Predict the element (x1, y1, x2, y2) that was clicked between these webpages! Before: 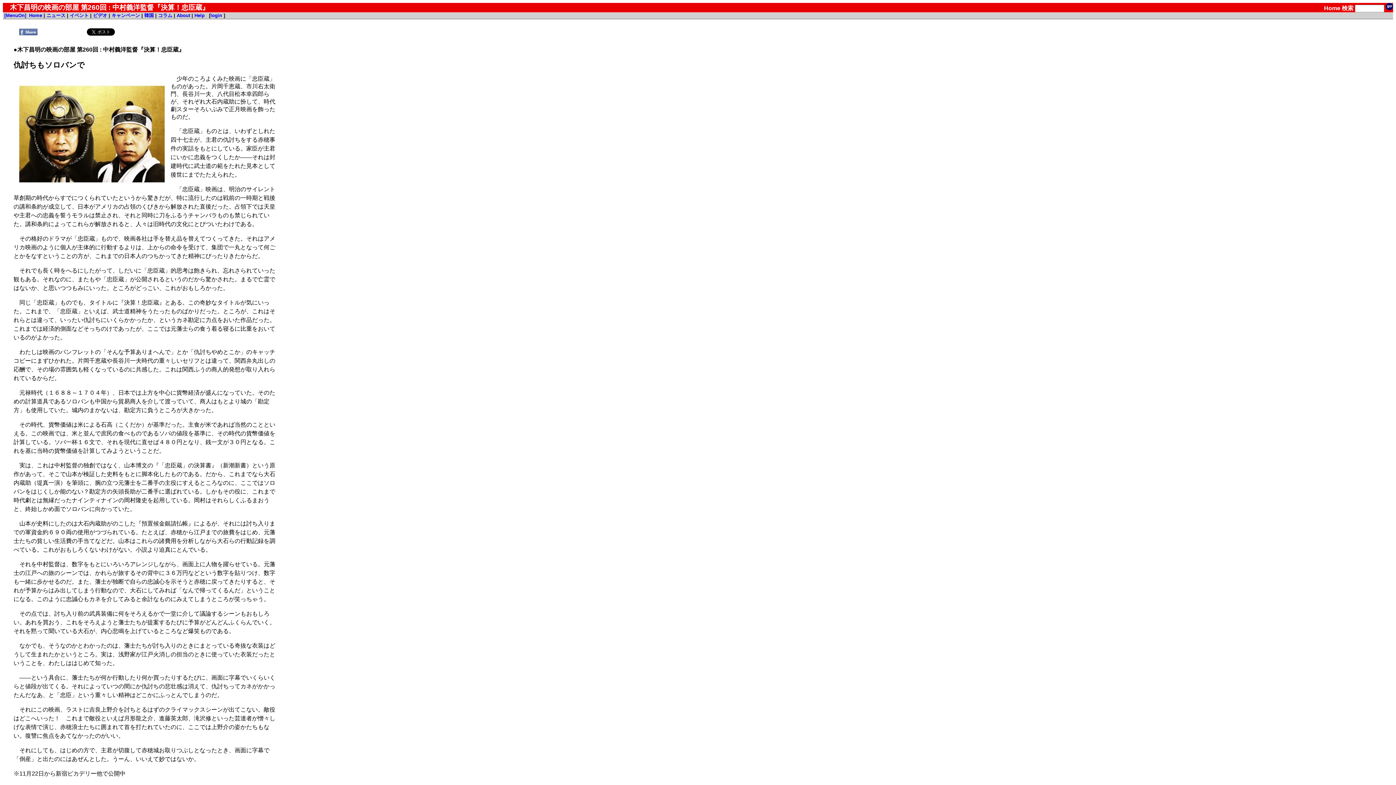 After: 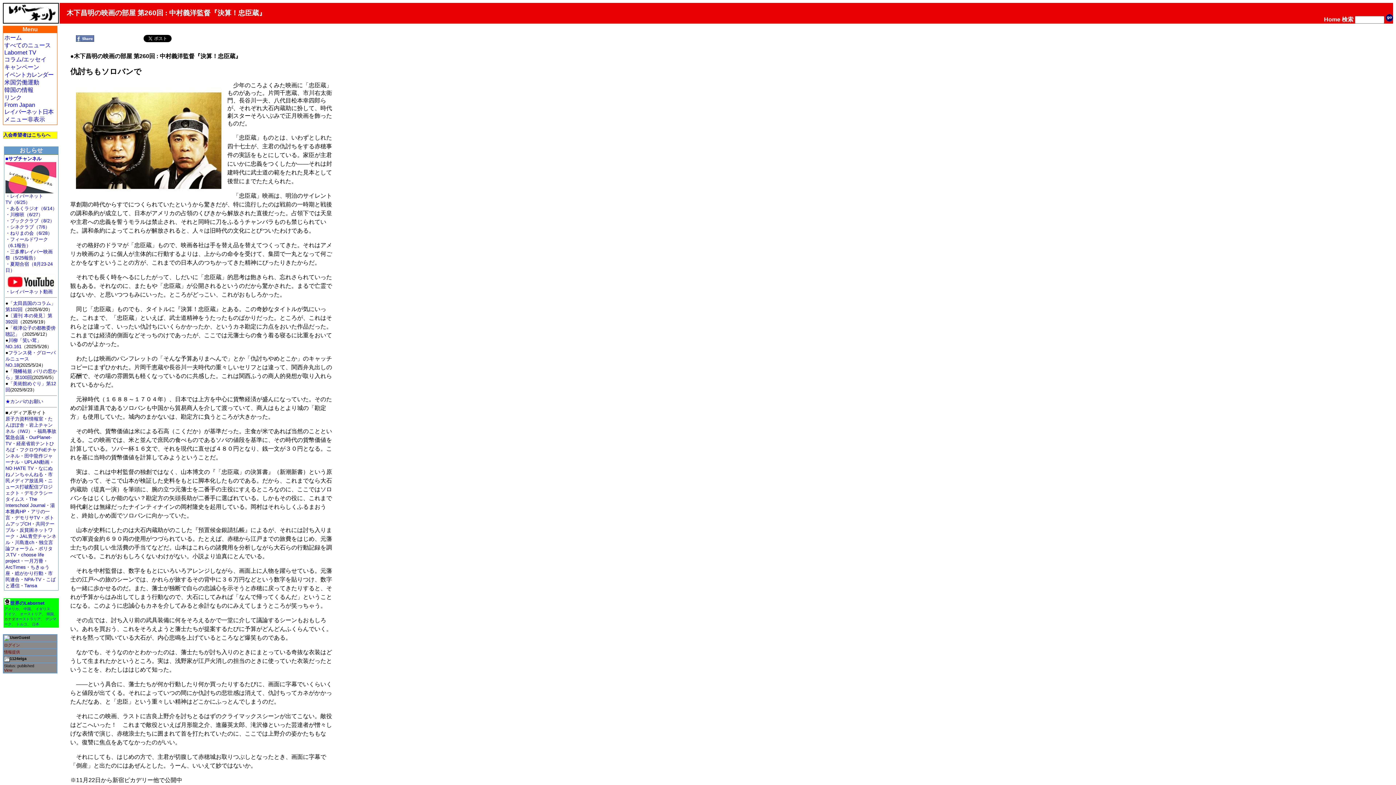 Action: bbox: (4, 12, 26, 18) label: [MenuOn]